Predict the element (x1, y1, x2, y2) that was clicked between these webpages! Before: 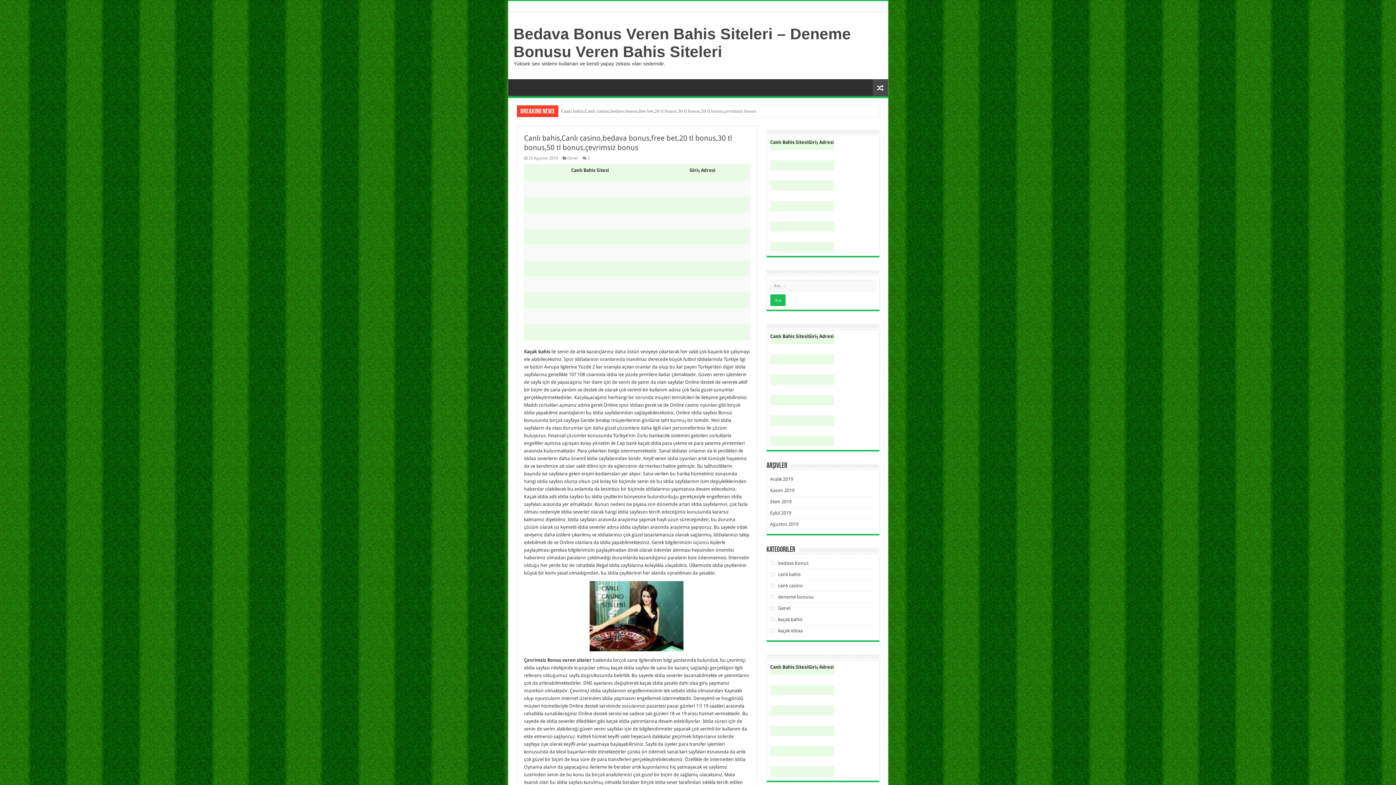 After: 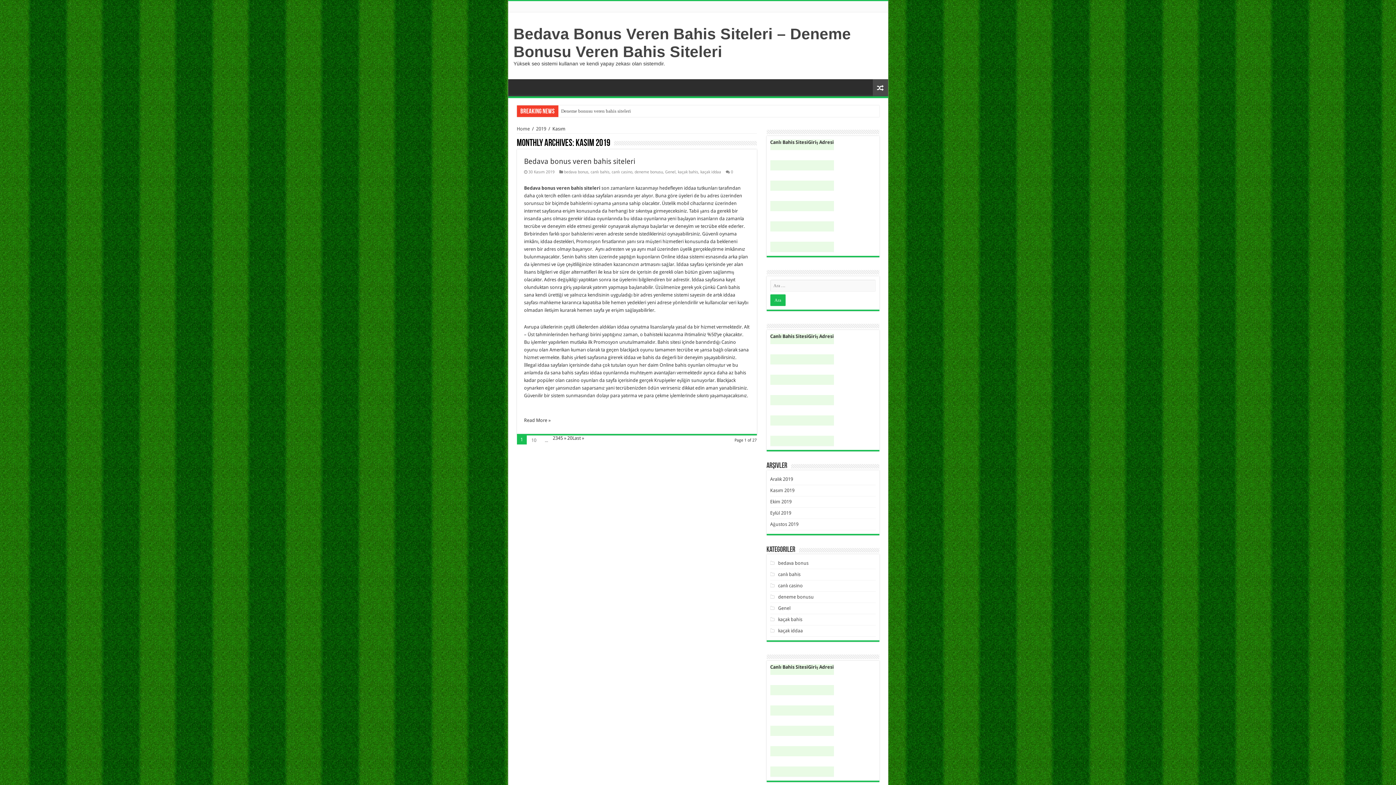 Action: bbox: (770, 488, 794, 493) label: Kasım 2019